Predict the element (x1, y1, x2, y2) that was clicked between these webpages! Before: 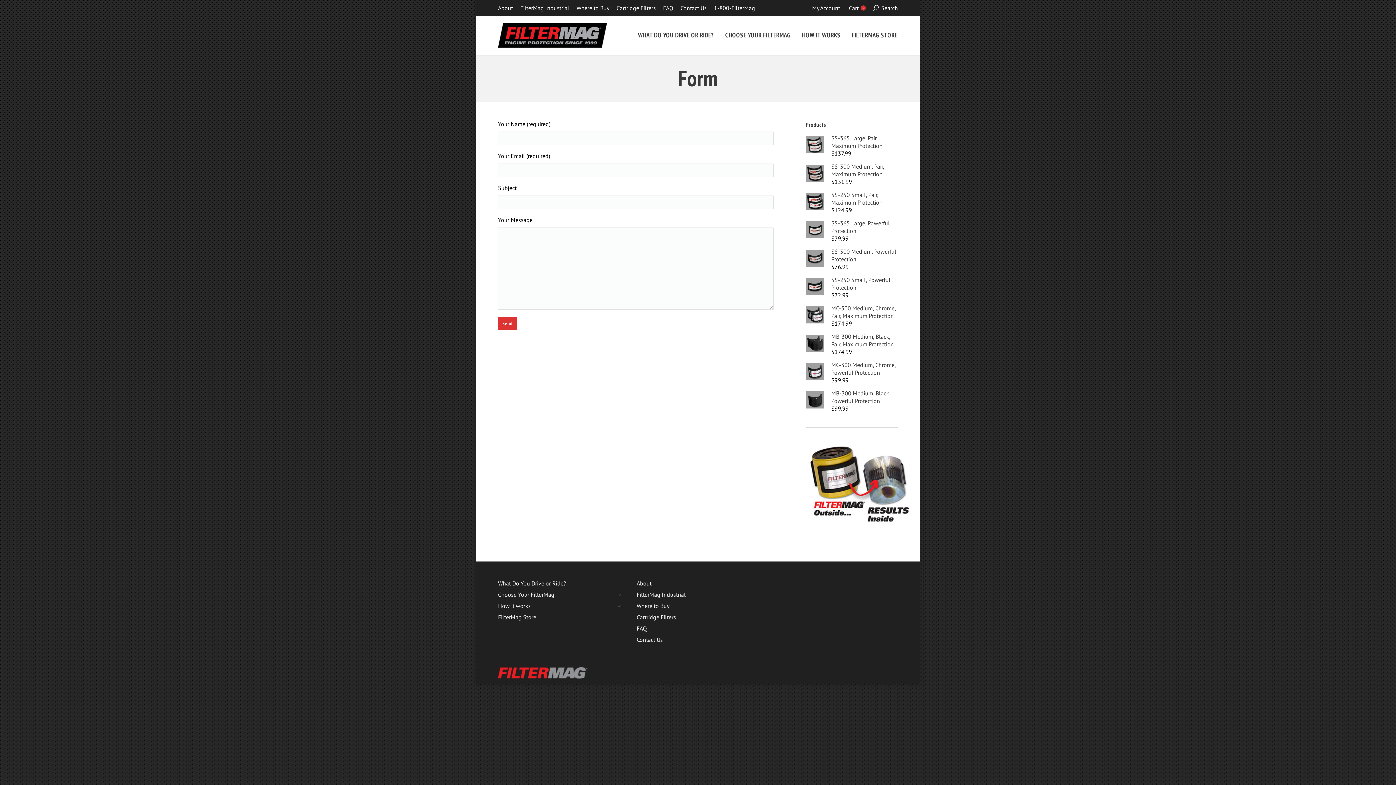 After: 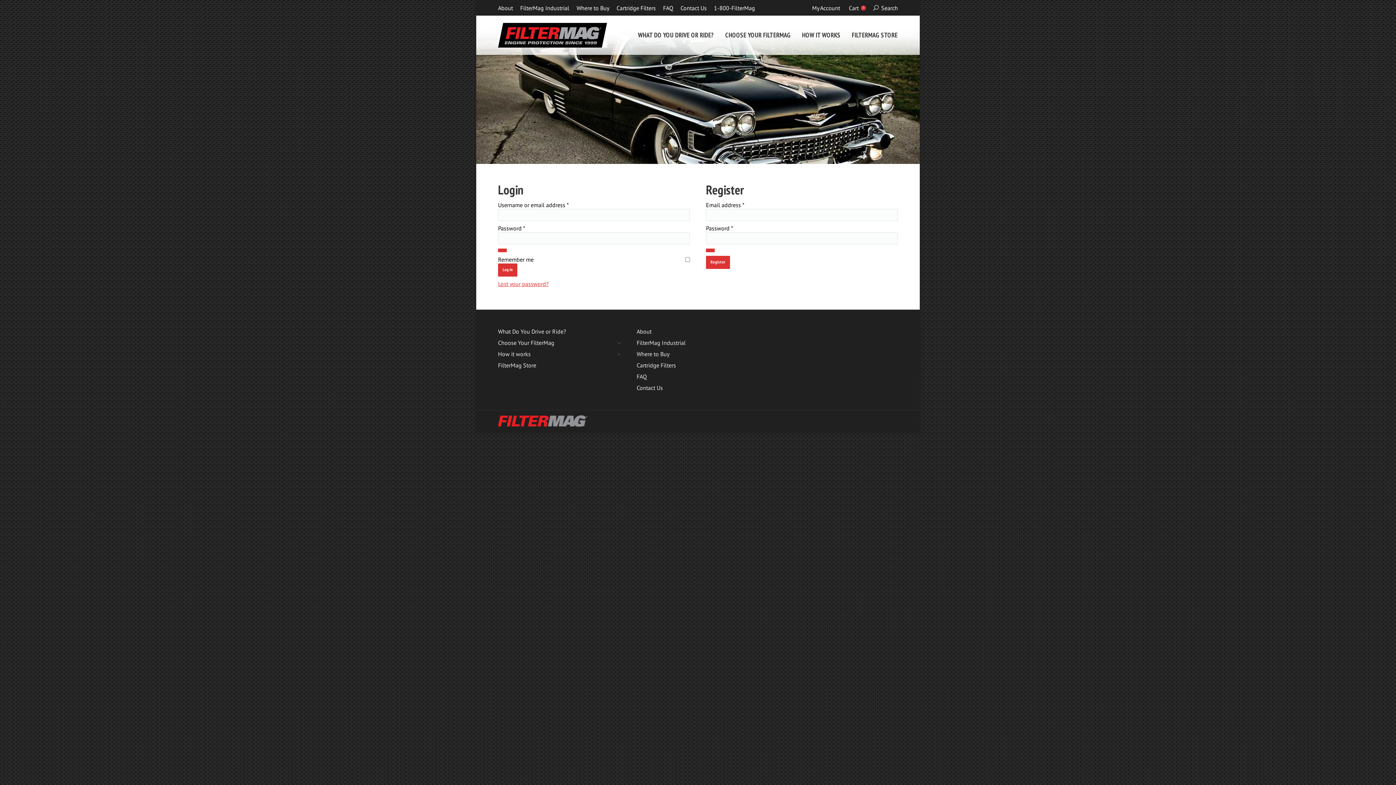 Action: bbox: (812, 4, 840, 11) label: My Account